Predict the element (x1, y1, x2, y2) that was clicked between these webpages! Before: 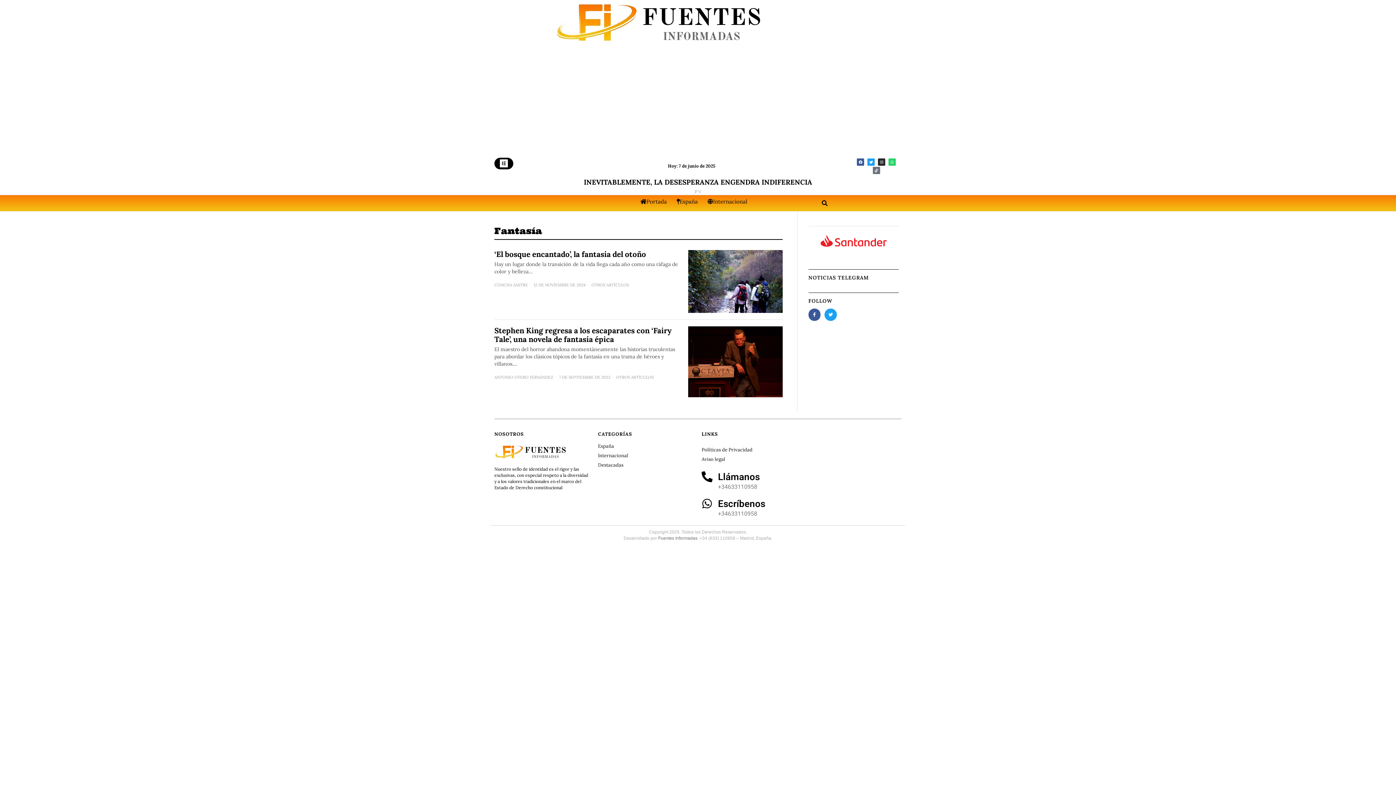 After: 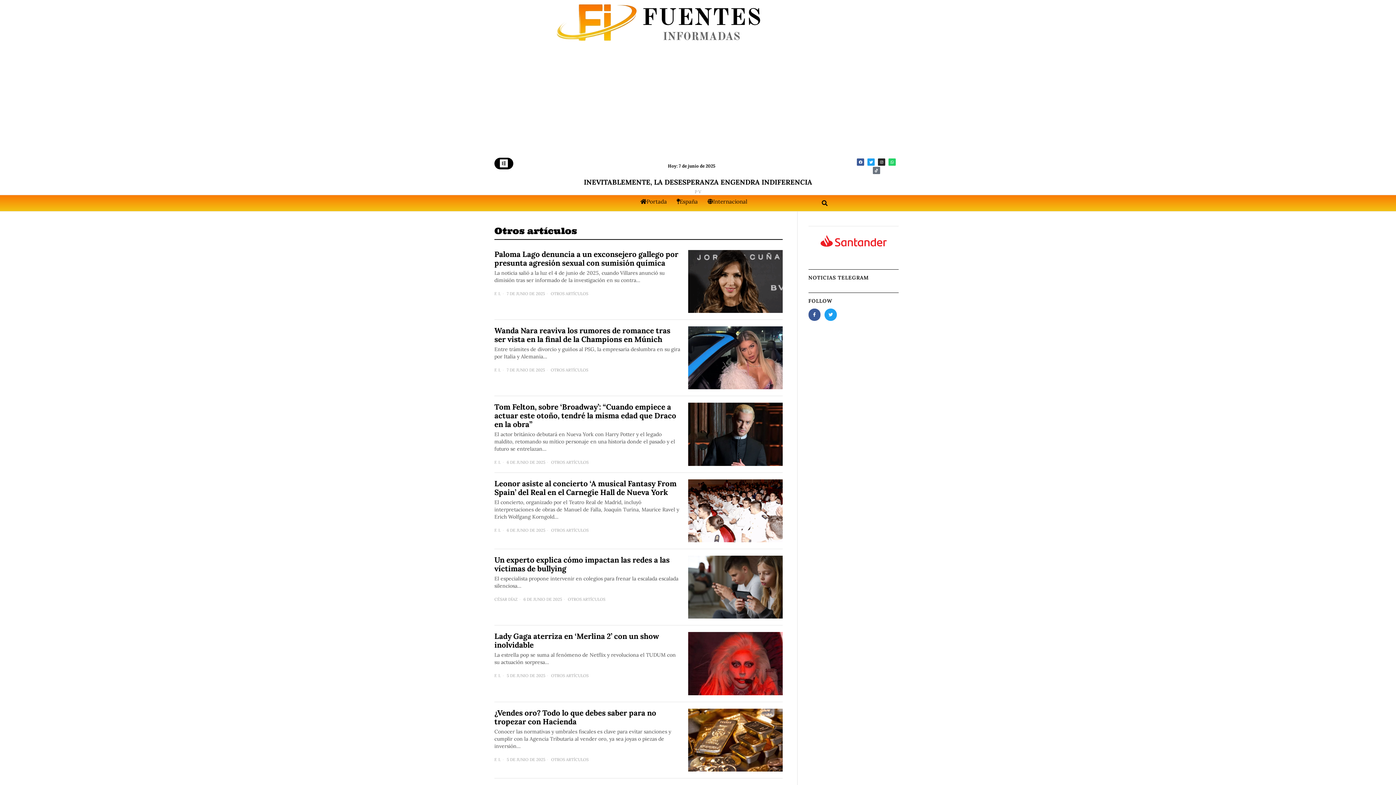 Action: bbox: (591, 282, 629, 287) label: OTROS ARTÍCULOS